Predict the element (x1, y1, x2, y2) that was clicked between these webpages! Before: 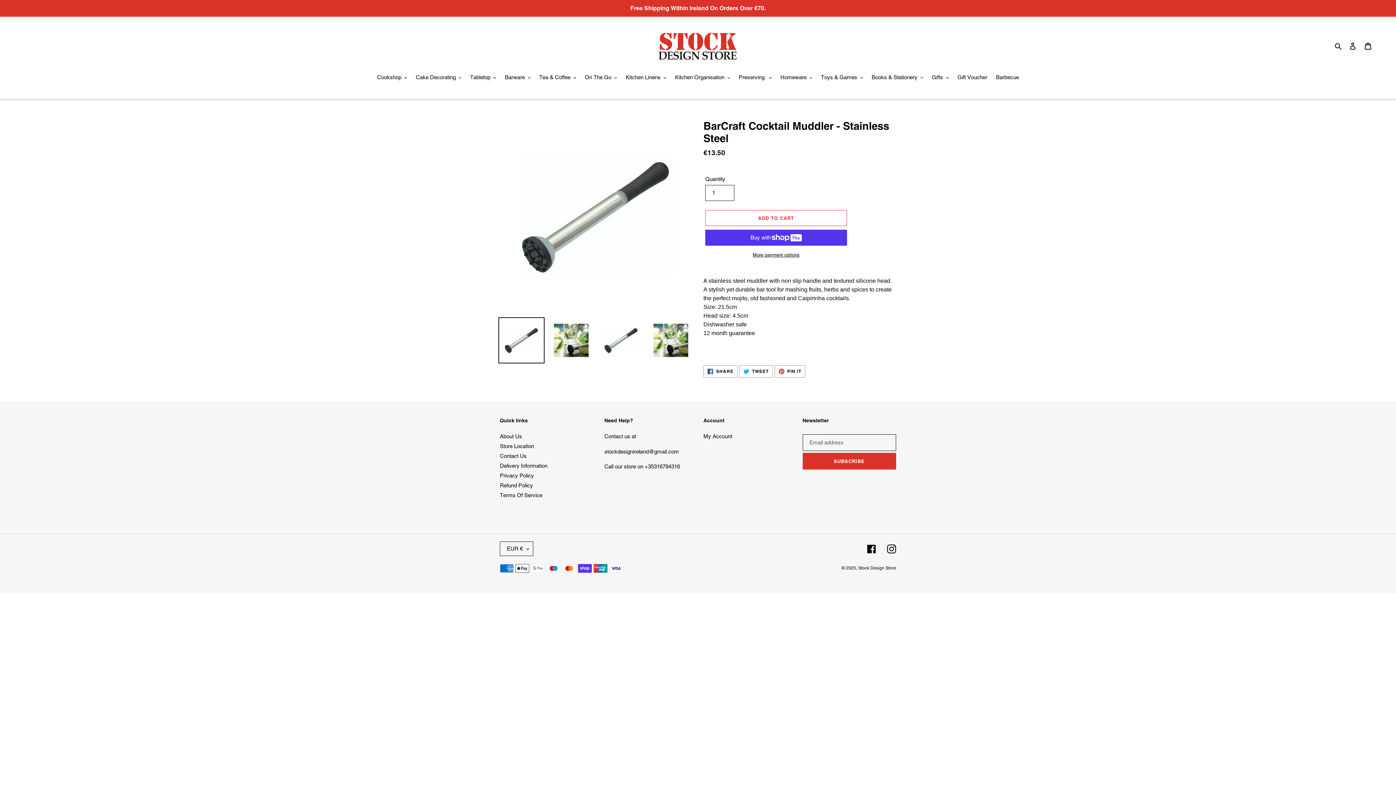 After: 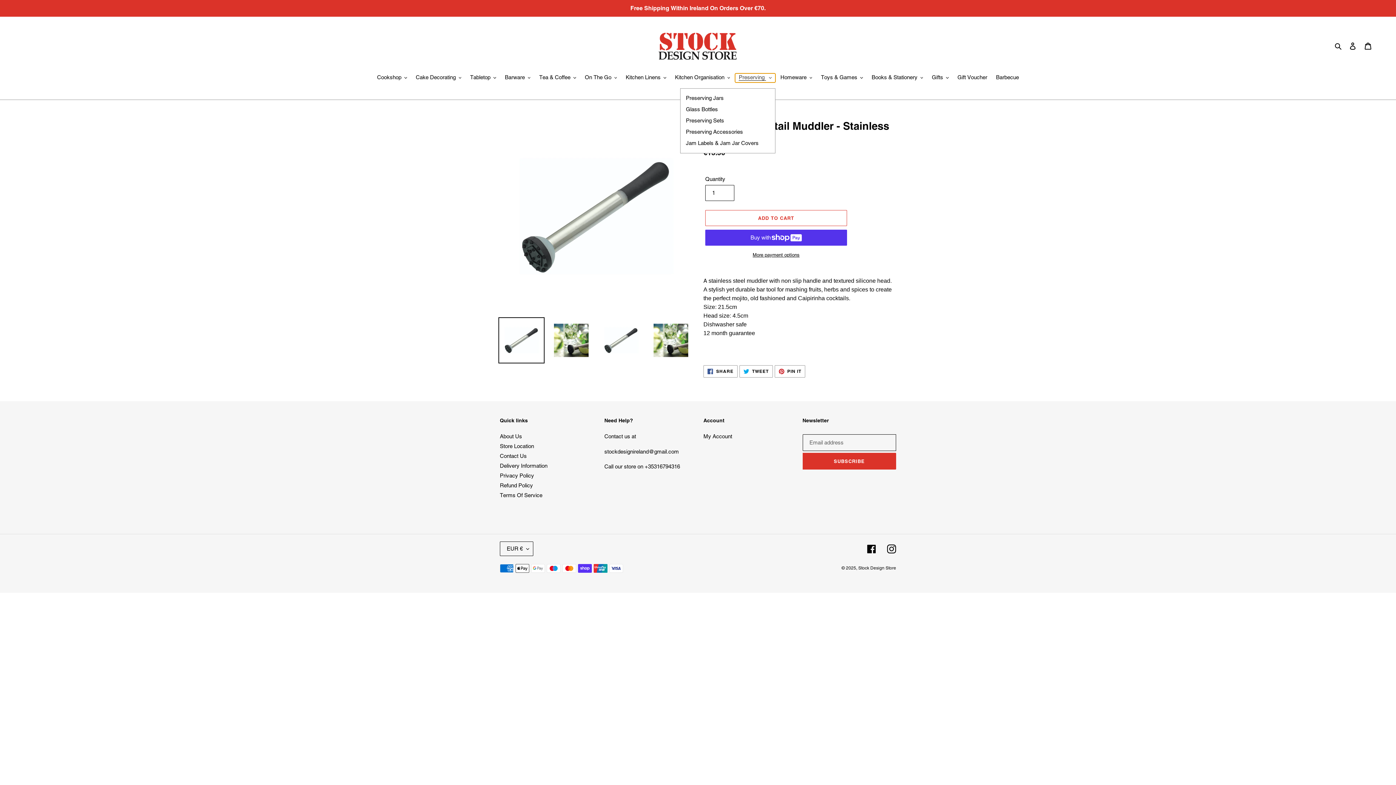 Action: bbox: (735, 73, 775, 82) label: Preserving 